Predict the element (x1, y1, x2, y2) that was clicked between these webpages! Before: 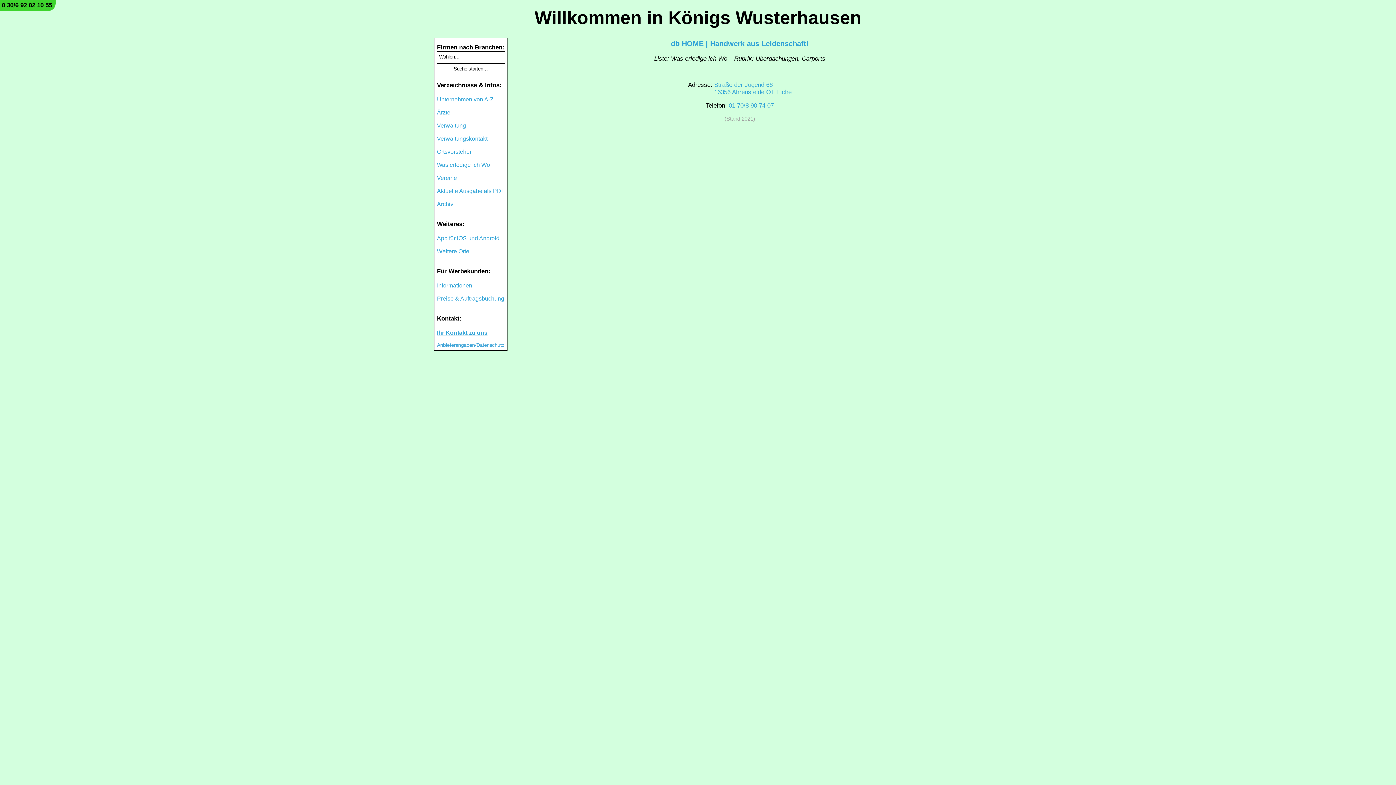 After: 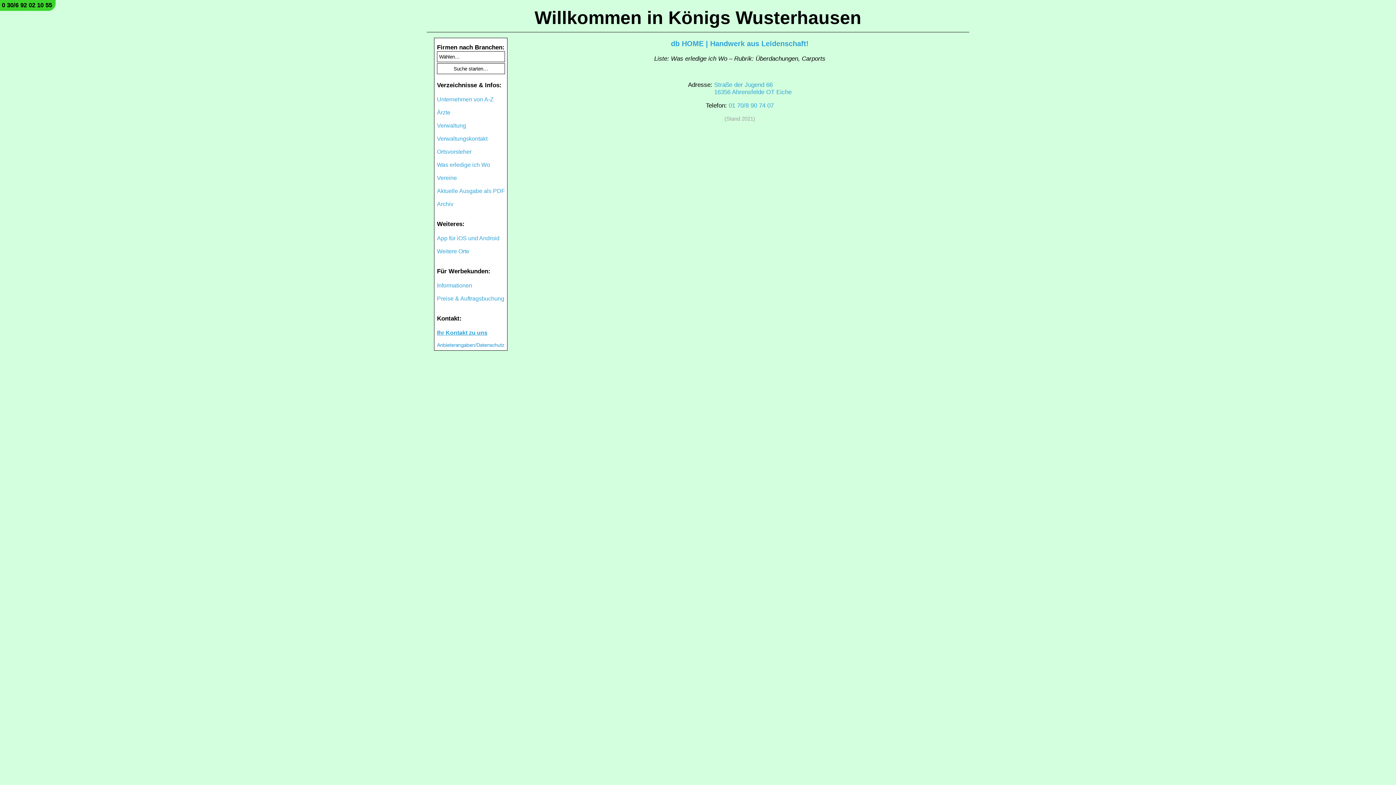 Action: bbox: (1, 1, 52, 8) label: 0 30/6 92 02 10 55